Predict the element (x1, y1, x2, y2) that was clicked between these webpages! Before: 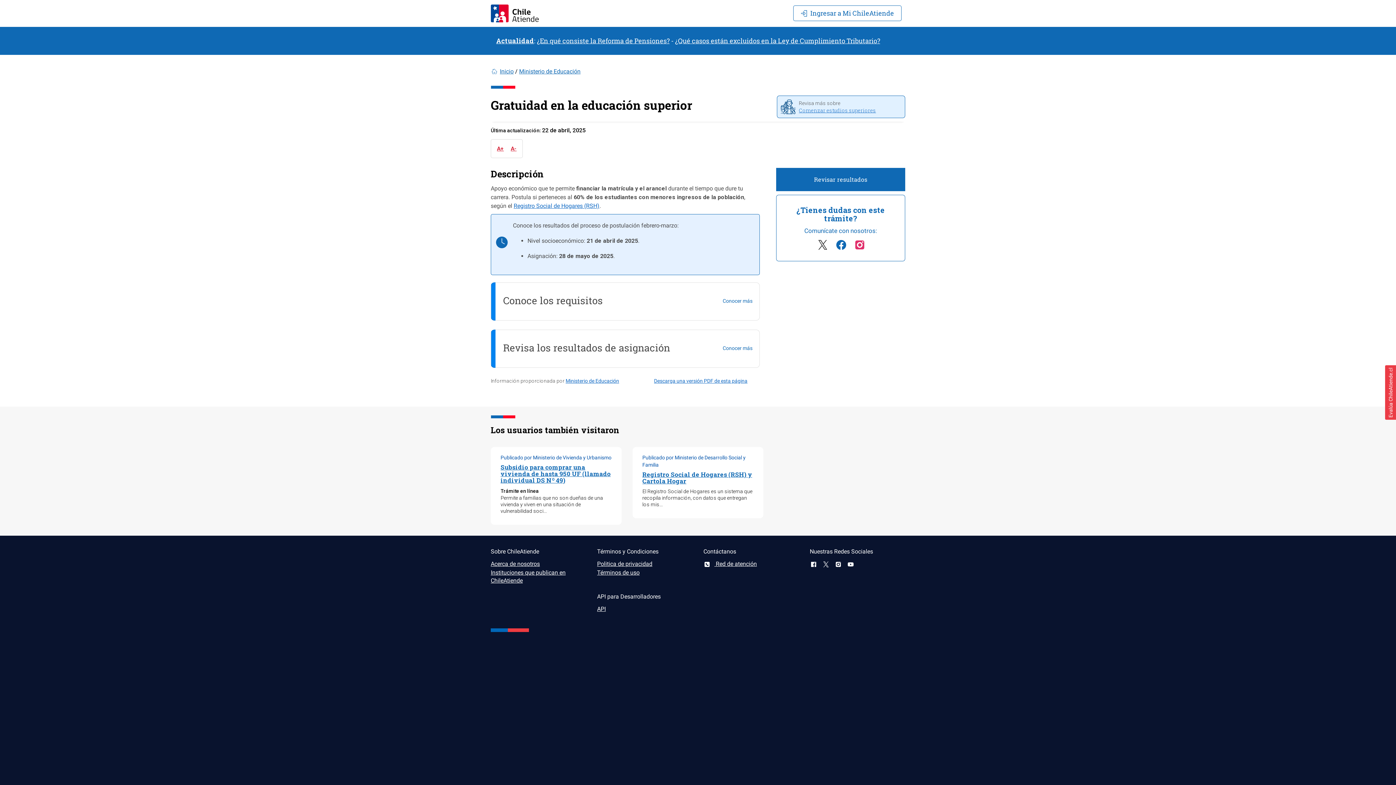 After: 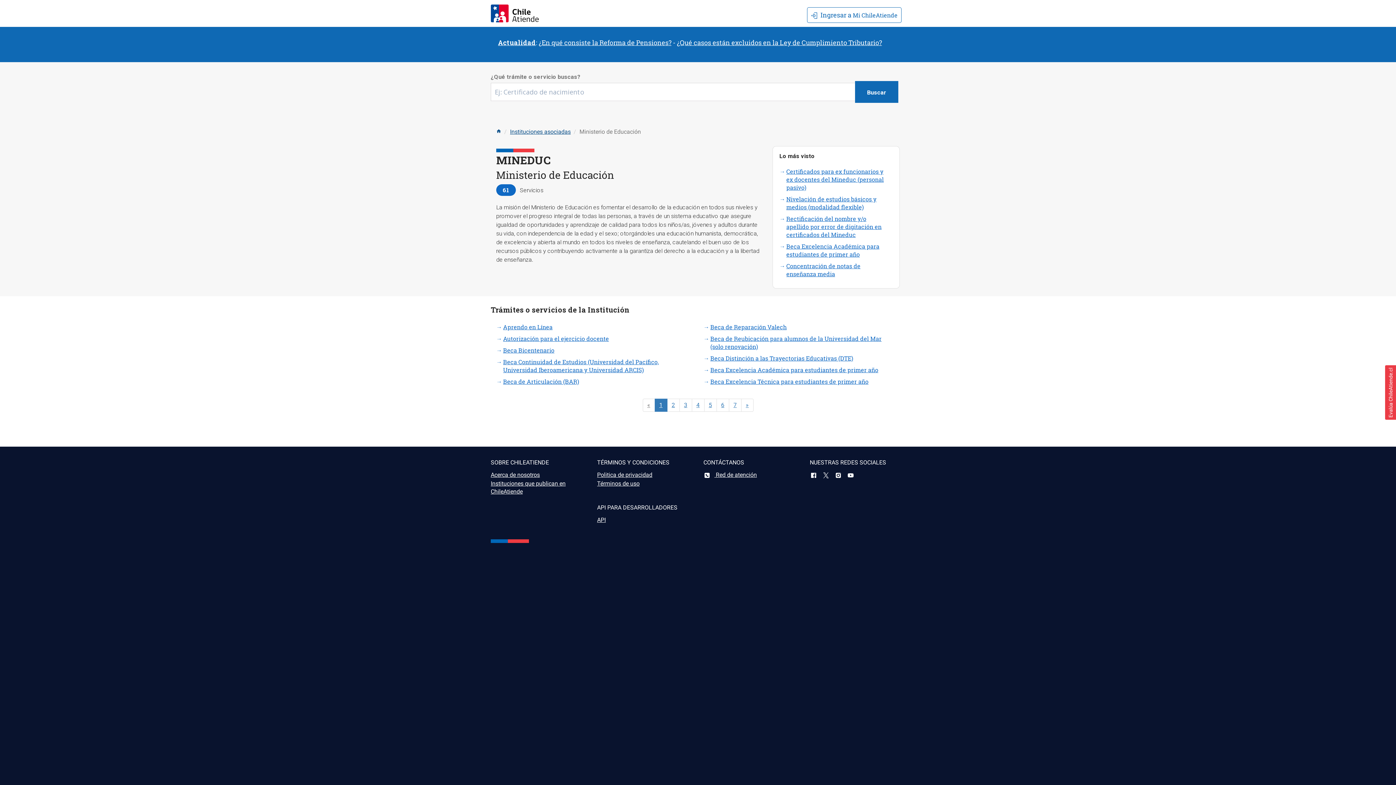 Action: label: Ministerio de Educación bbox: (519, 68, 580, 75)